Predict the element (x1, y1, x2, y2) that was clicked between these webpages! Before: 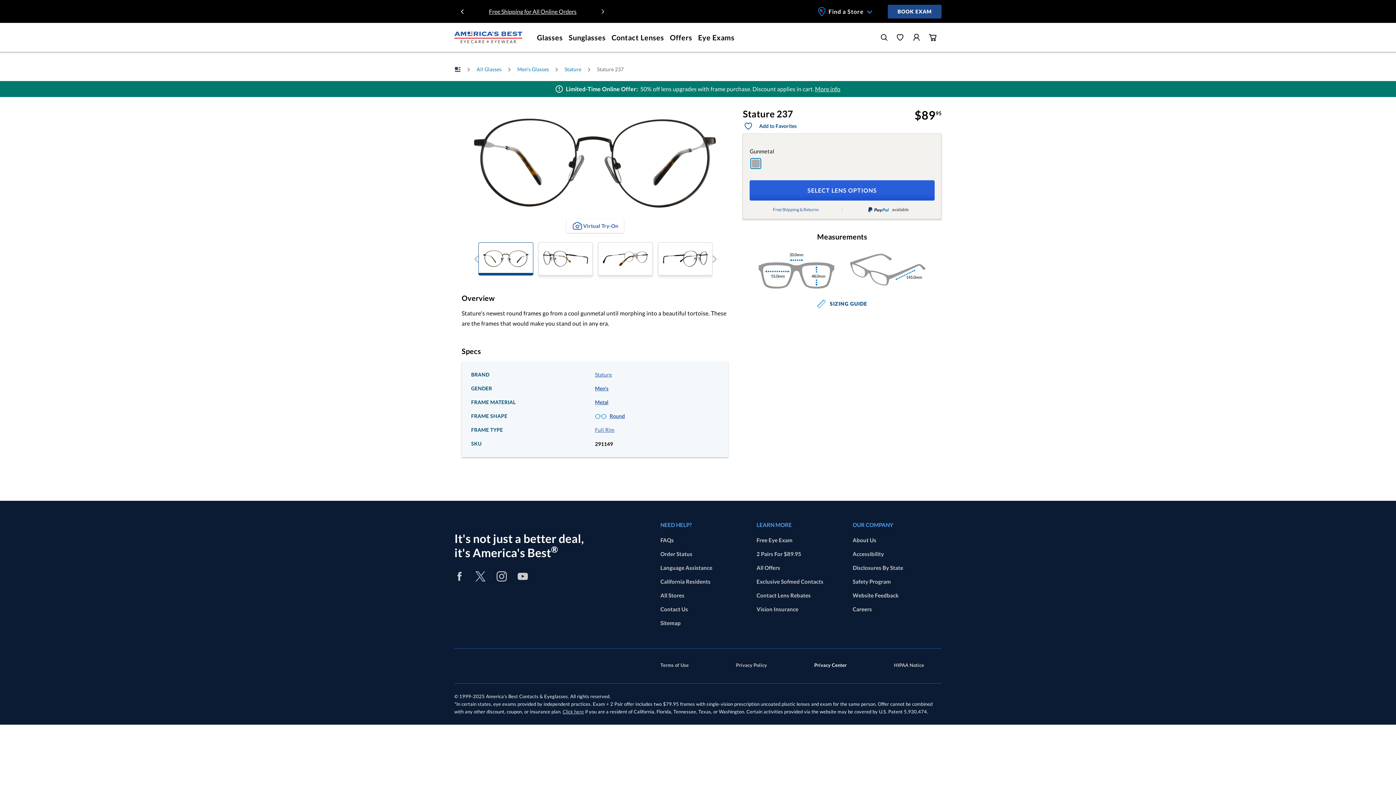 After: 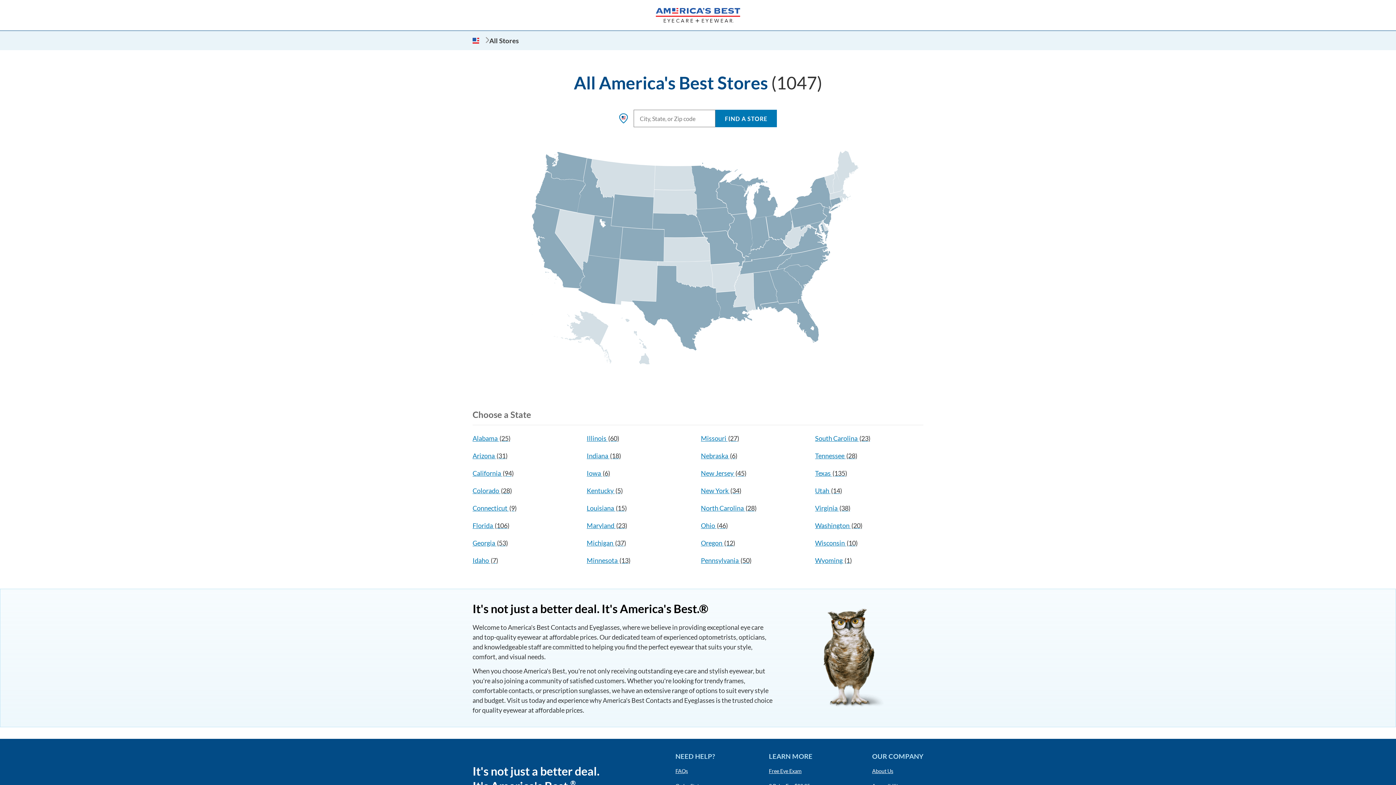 Action: bbox: (660, 589, 749, 601) label: All Stores